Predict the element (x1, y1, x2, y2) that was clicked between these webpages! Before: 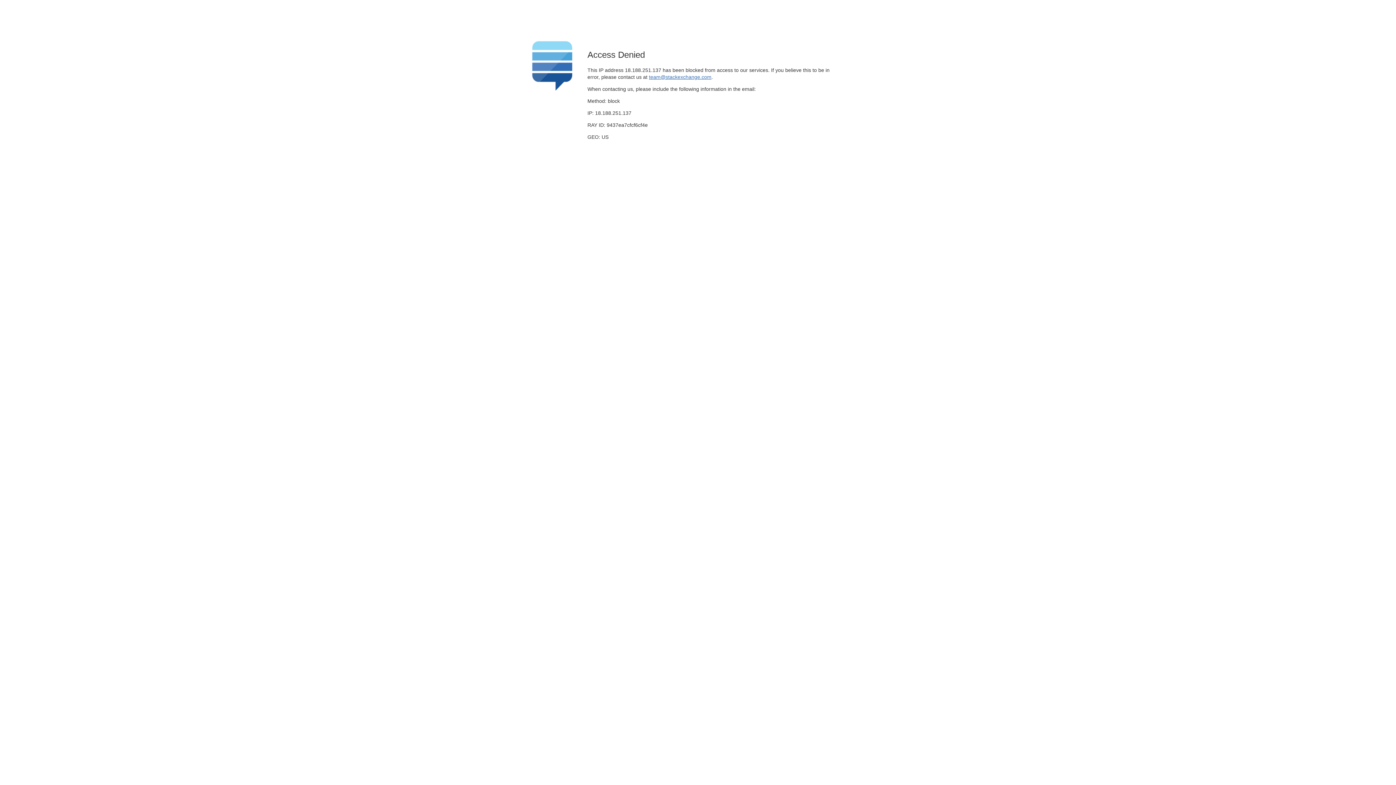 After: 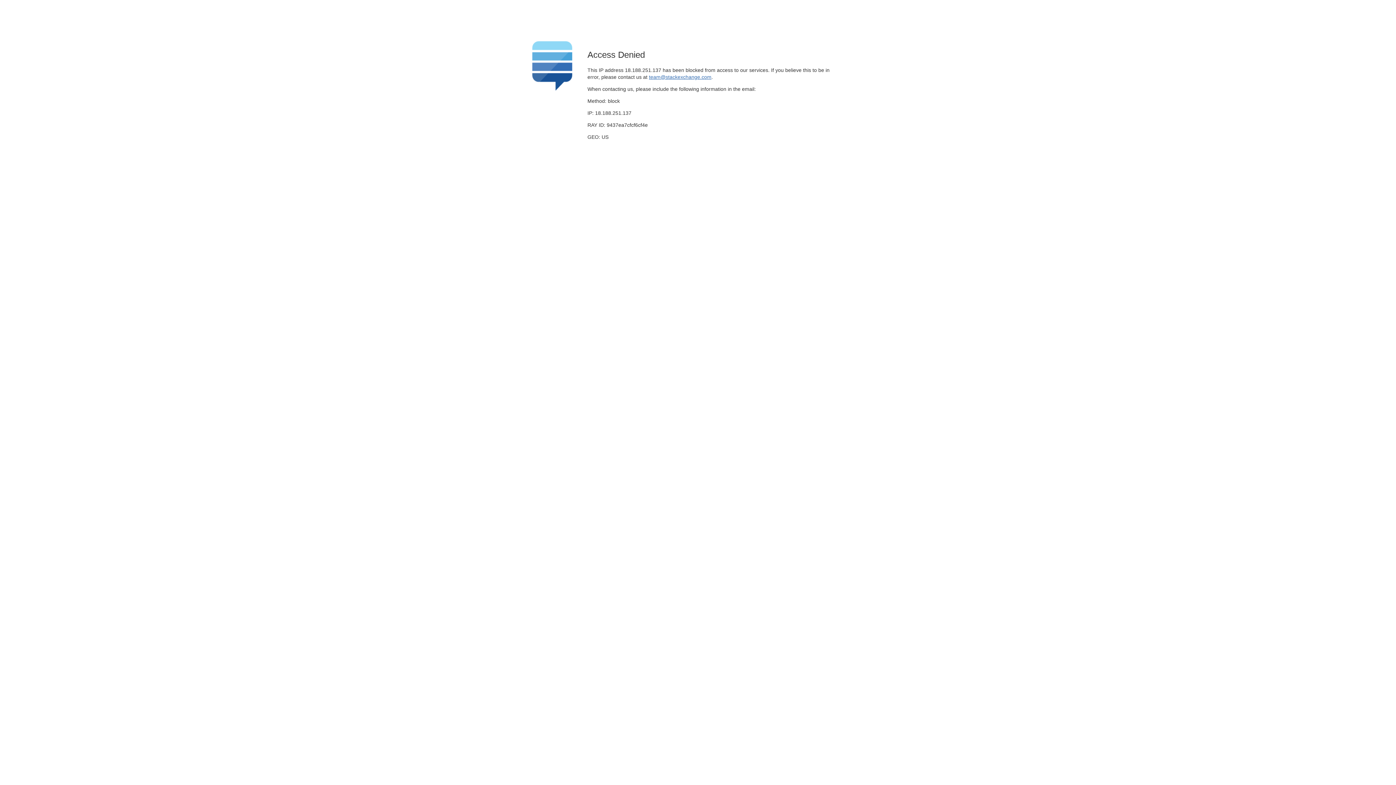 Action: label: team@stackexchange.com bbox: (649, 74, 711, 79)